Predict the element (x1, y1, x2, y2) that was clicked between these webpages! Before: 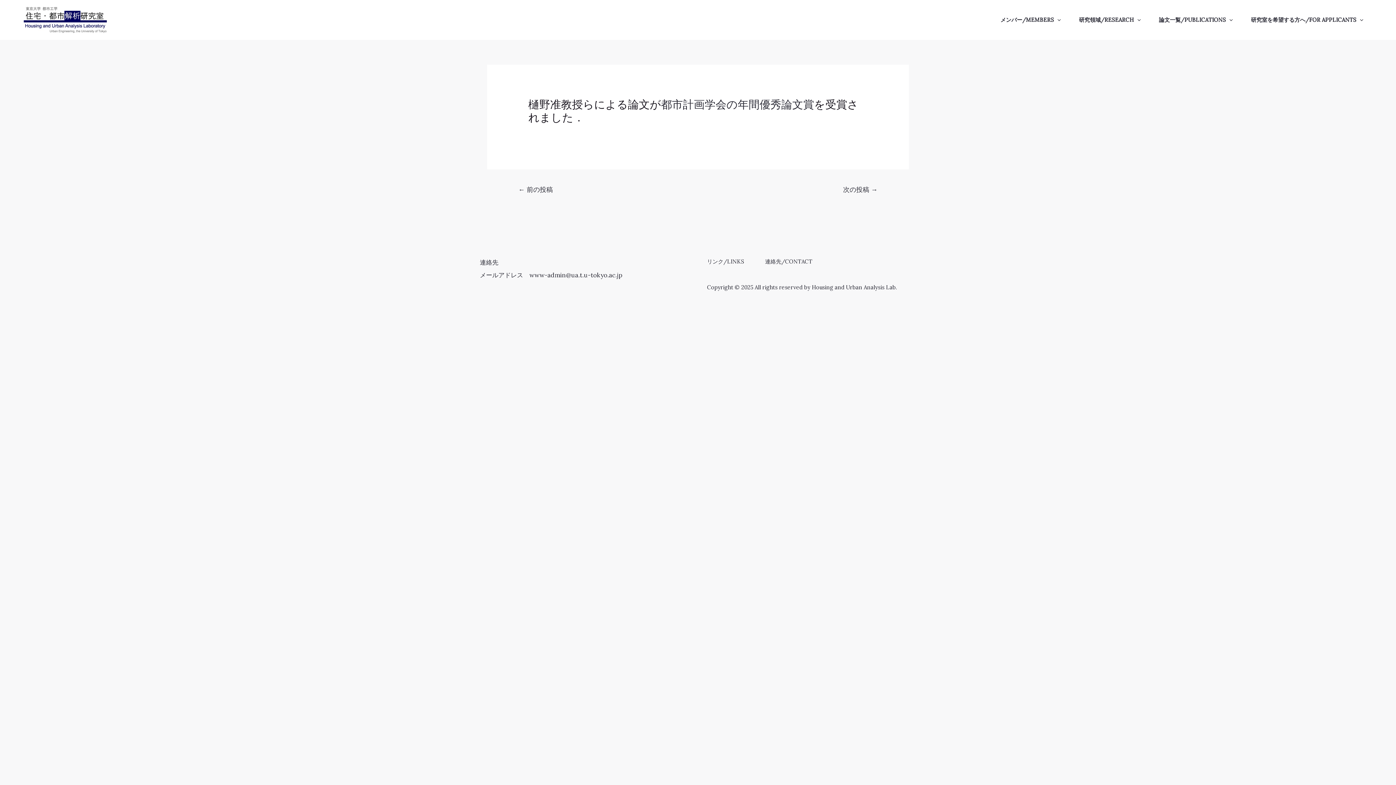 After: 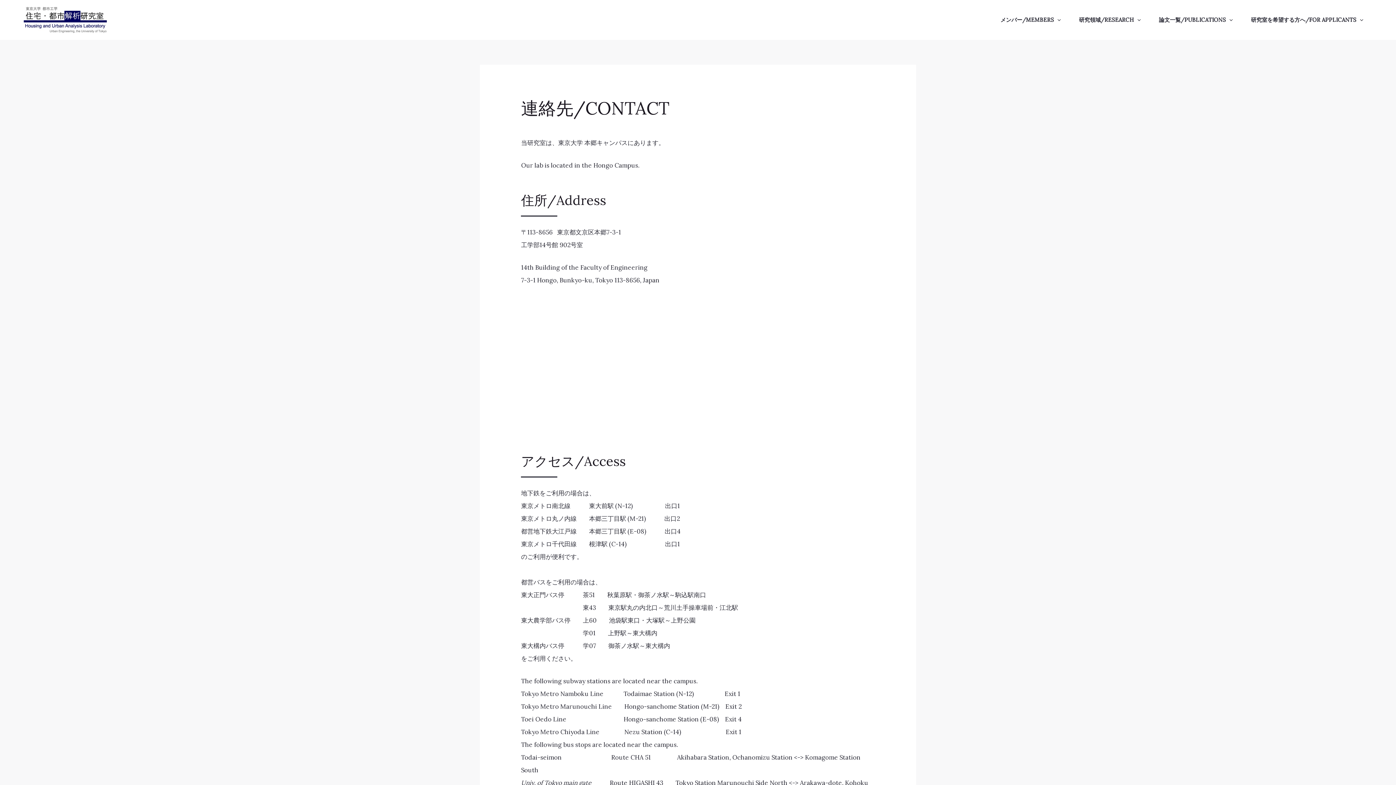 Action: bbox: (762, 255, 830, 267) label: 連絡先/CONTACT